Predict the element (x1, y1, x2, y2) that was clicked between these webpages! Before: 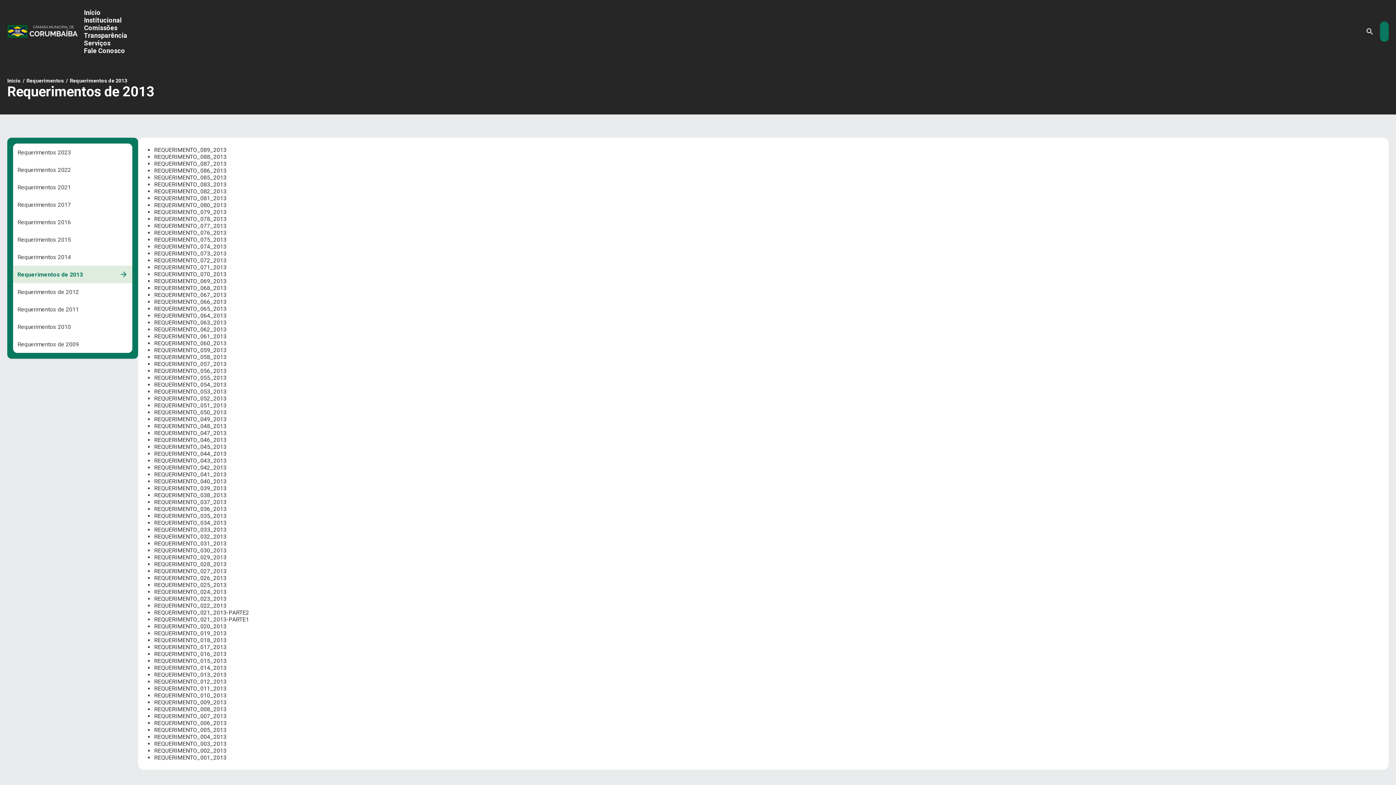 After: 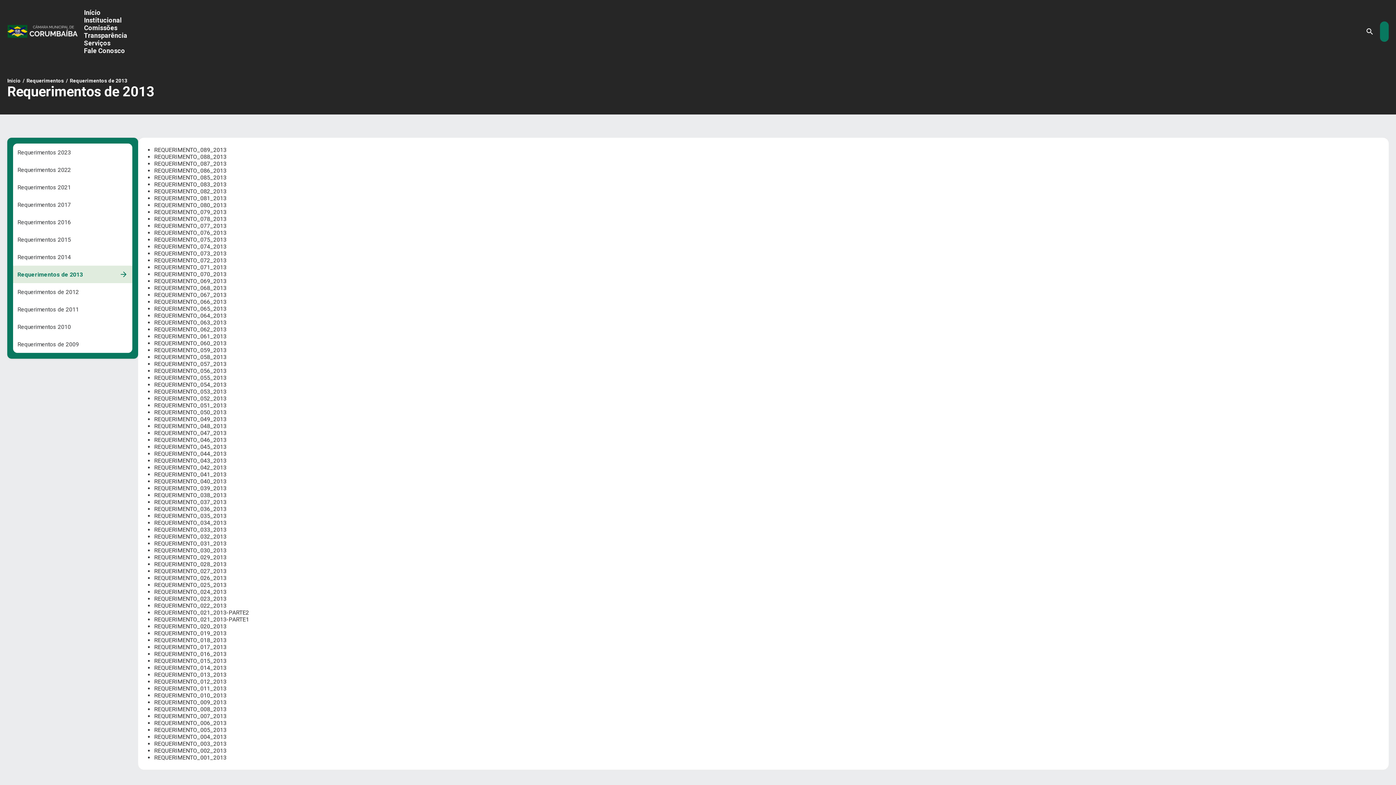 Action: bbox: (154, 222, 226, 229) label: REQUERIMENTO_077_2013